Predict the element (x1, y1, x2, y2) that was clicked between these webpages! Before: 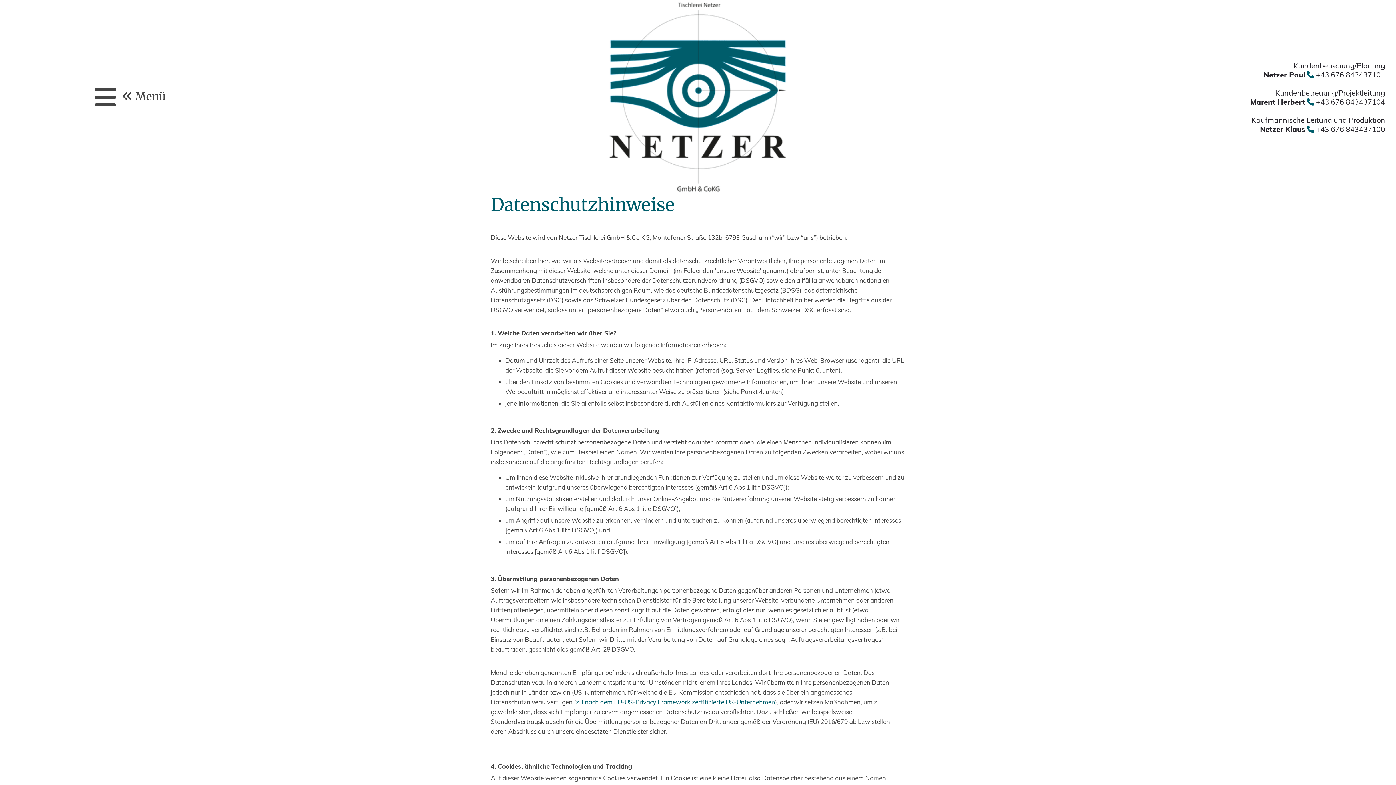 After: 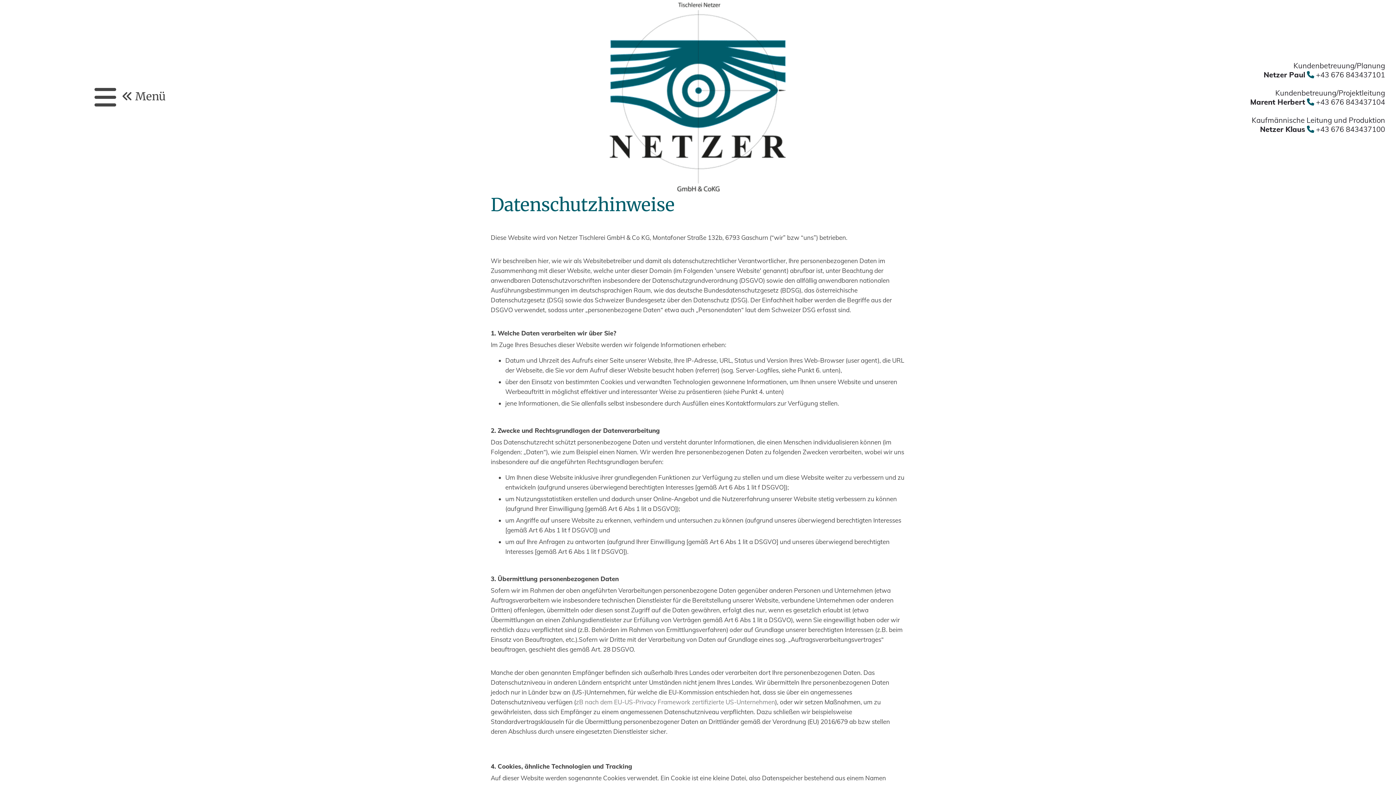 Action: bbox: (576, 698, 775, 706) label: zB nach dem EU-US-Privacy Framework zertifizierte US-Unternehmen